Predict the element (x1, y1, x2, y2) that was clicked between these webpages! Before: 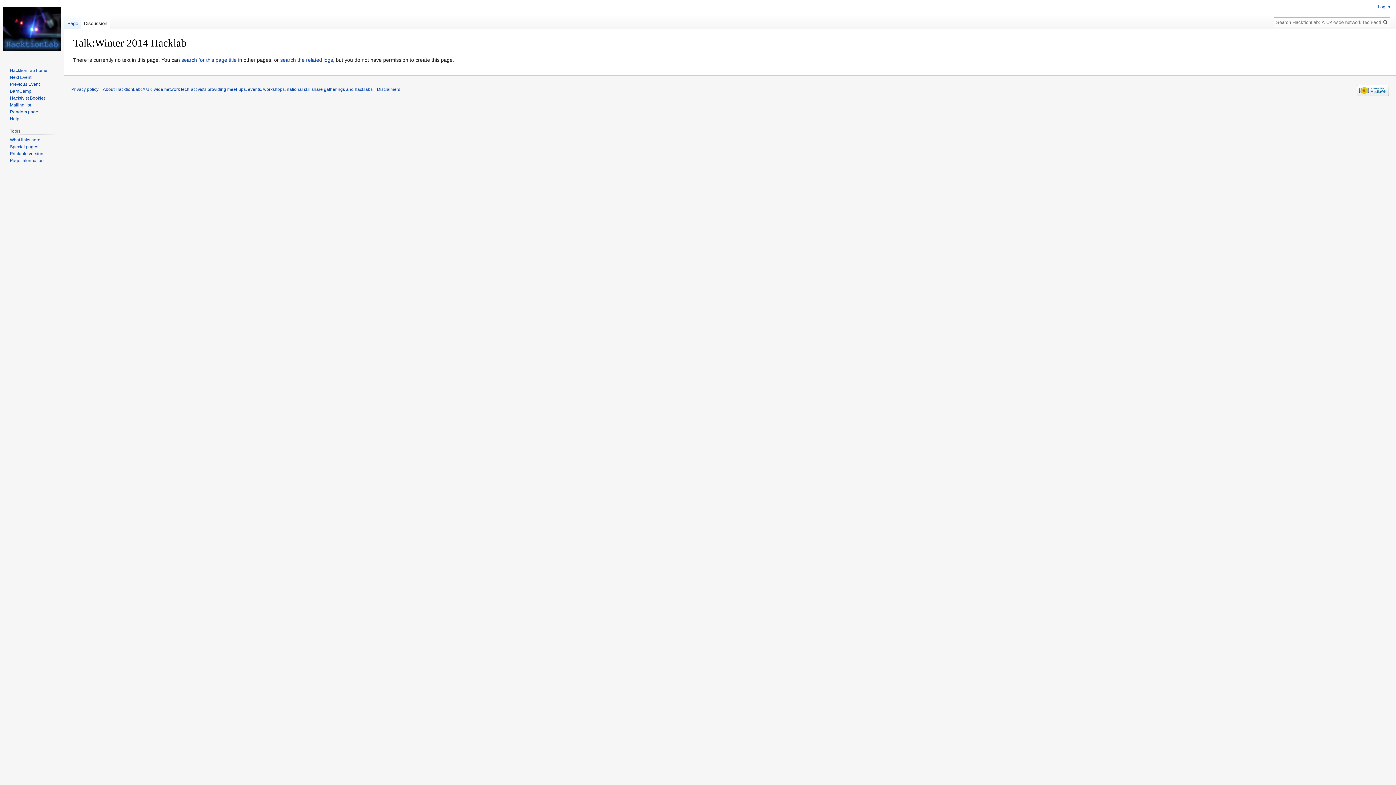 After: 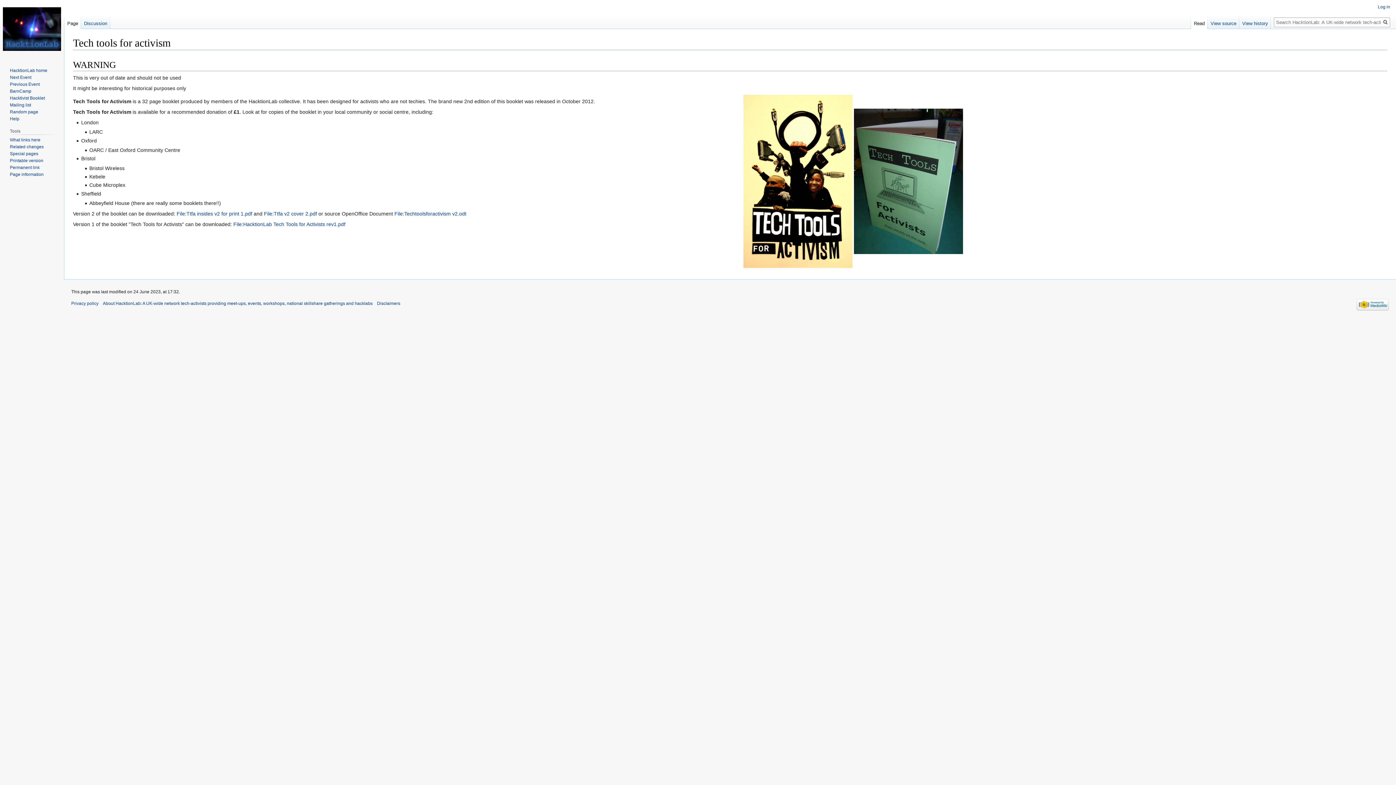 Action: label: Hacktivist Booklet bbox: (9, 95, 44, 100)